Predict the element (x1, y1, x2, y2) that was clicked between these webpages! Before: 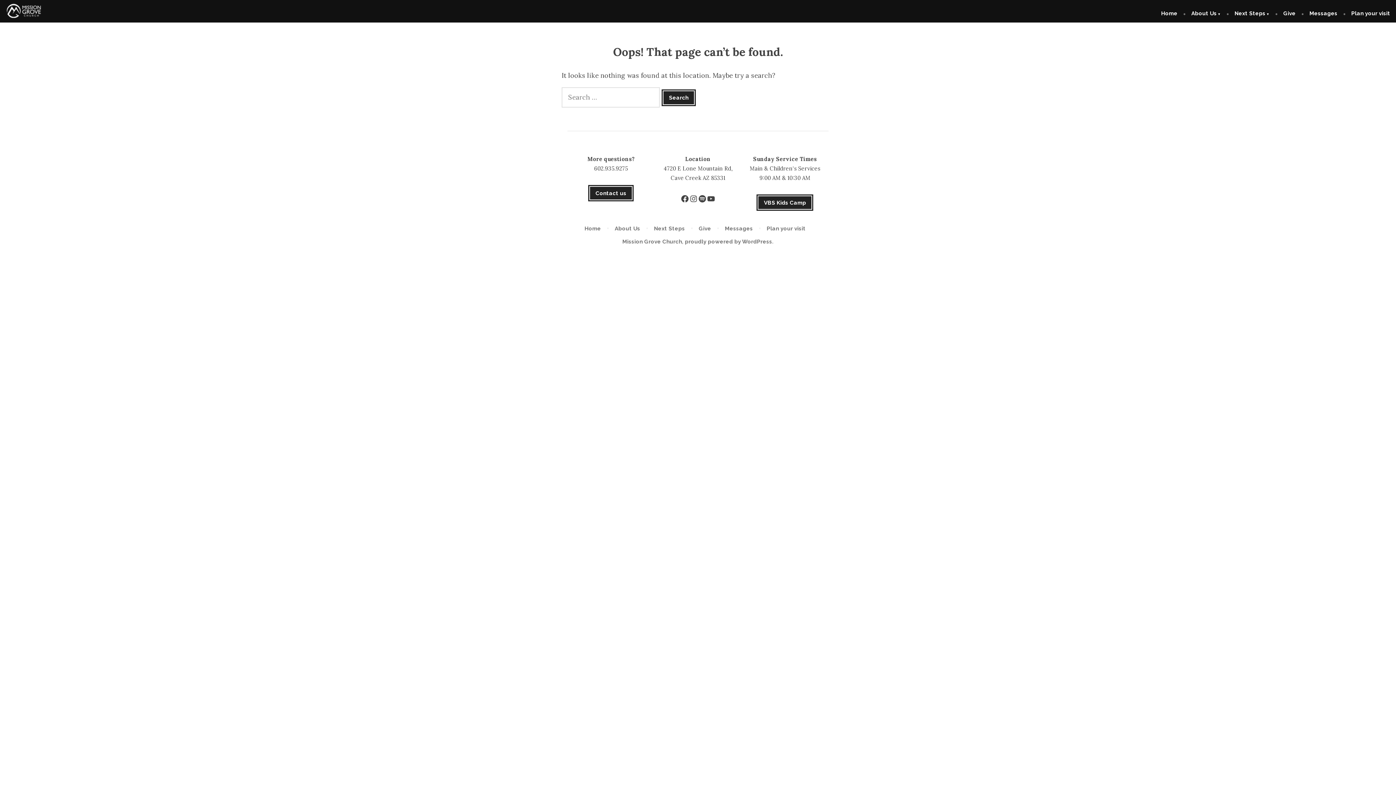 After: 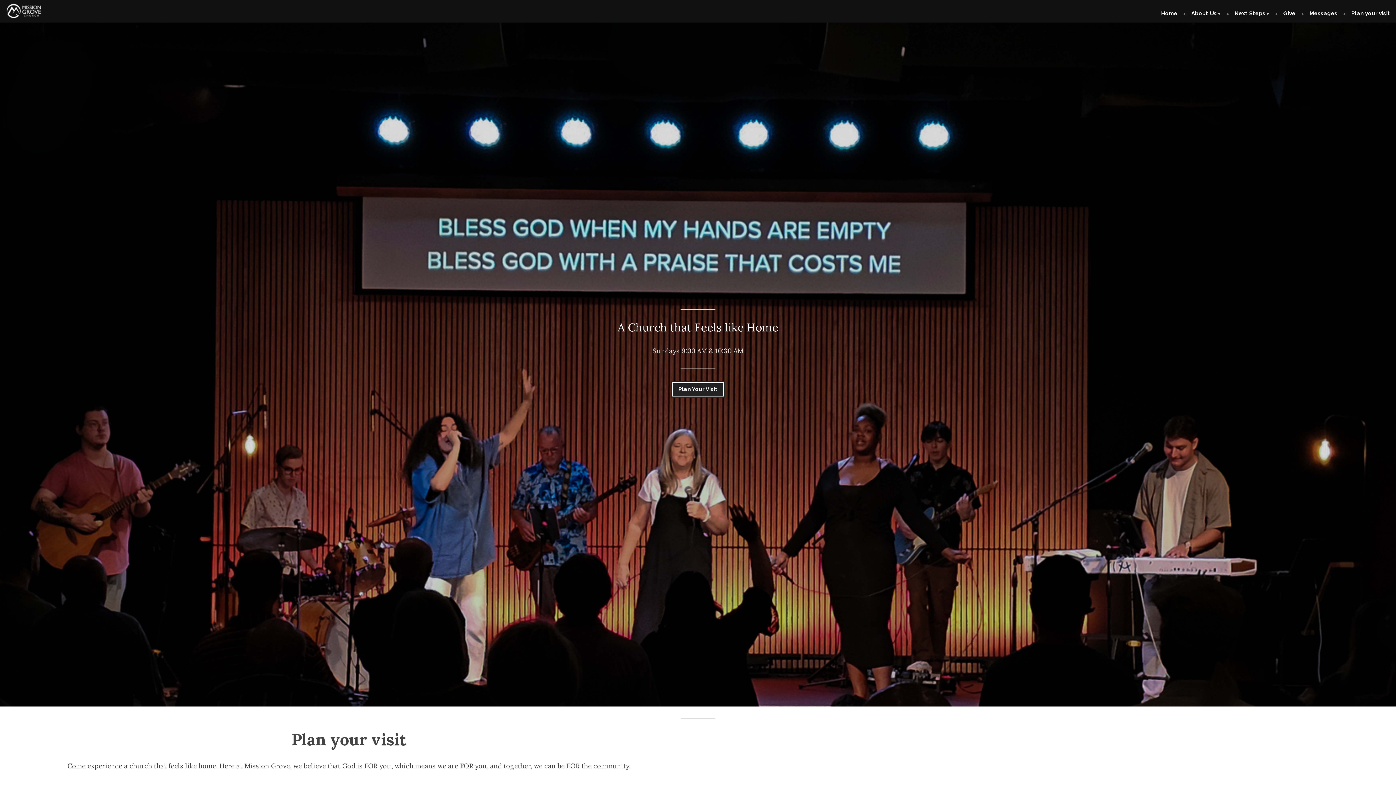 Action: bbox: (622, 238, 682, 245) label: Mission Grove Church